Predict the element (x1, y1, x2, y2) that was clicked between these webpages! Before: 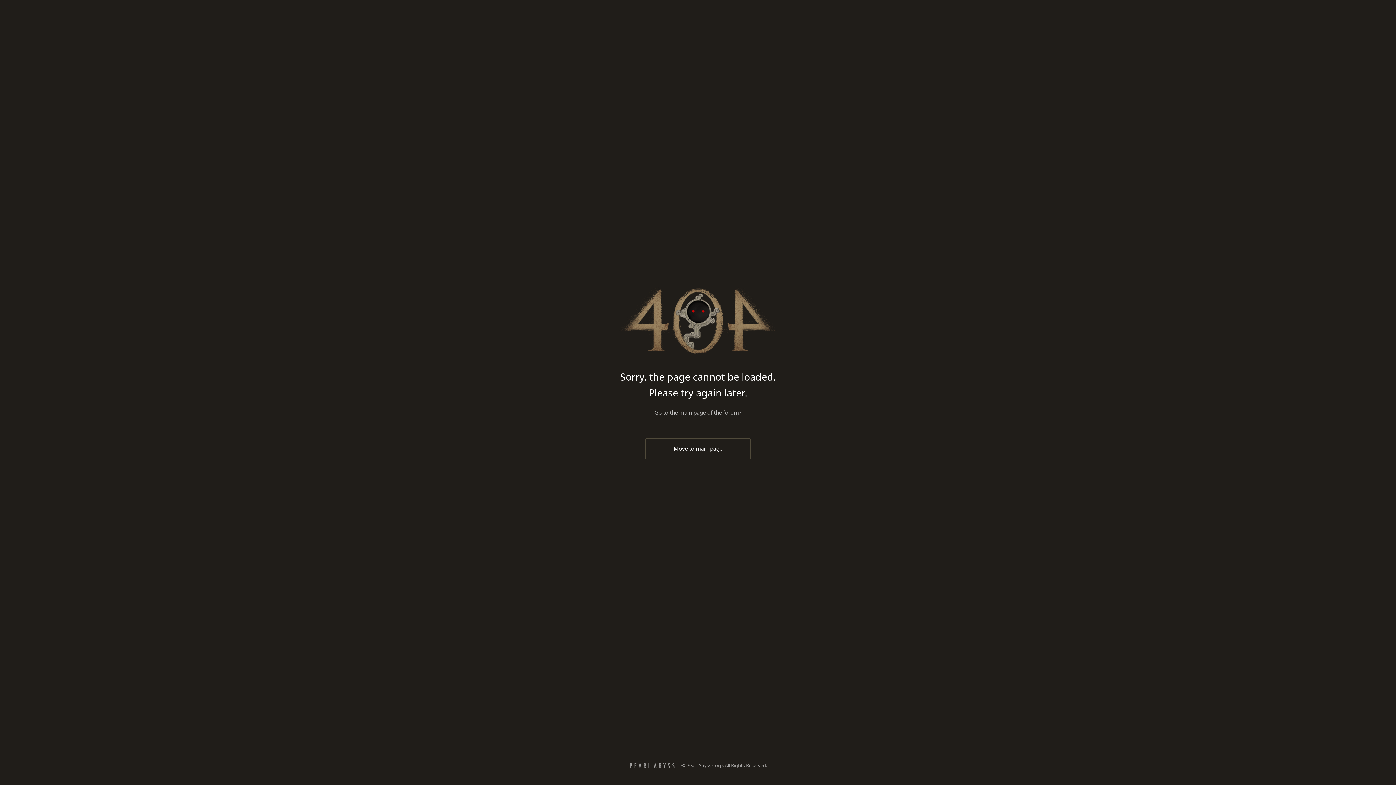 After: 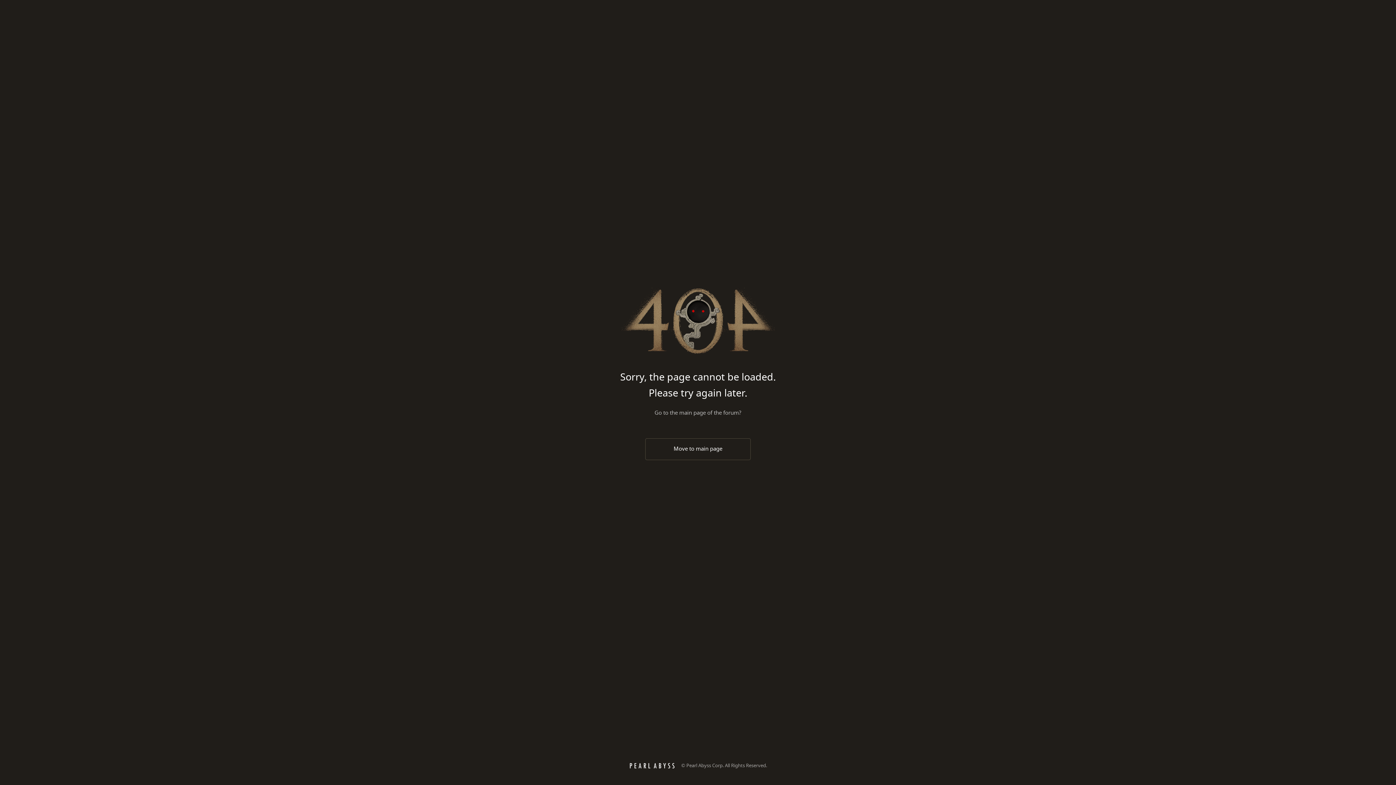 Action: bbox: (629, 763, 675, 769)